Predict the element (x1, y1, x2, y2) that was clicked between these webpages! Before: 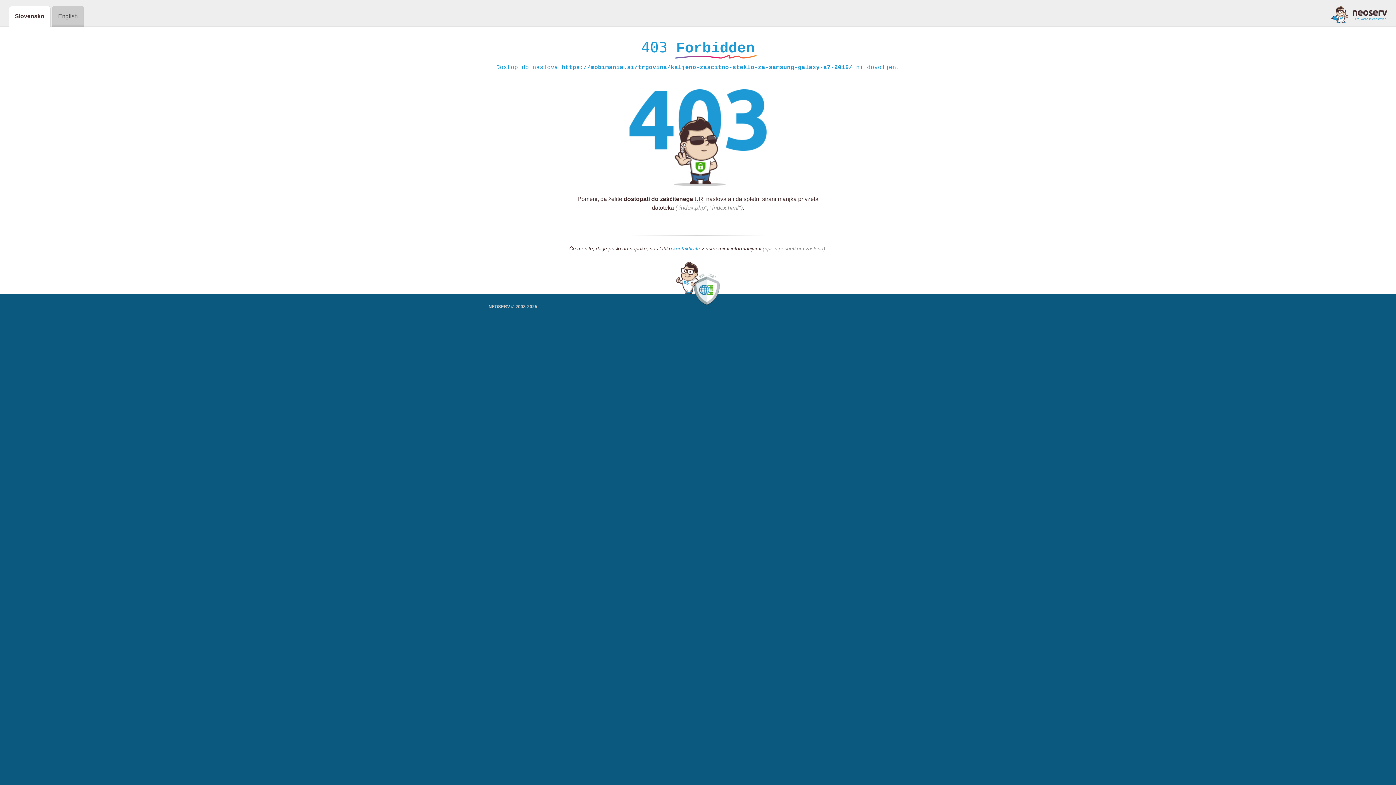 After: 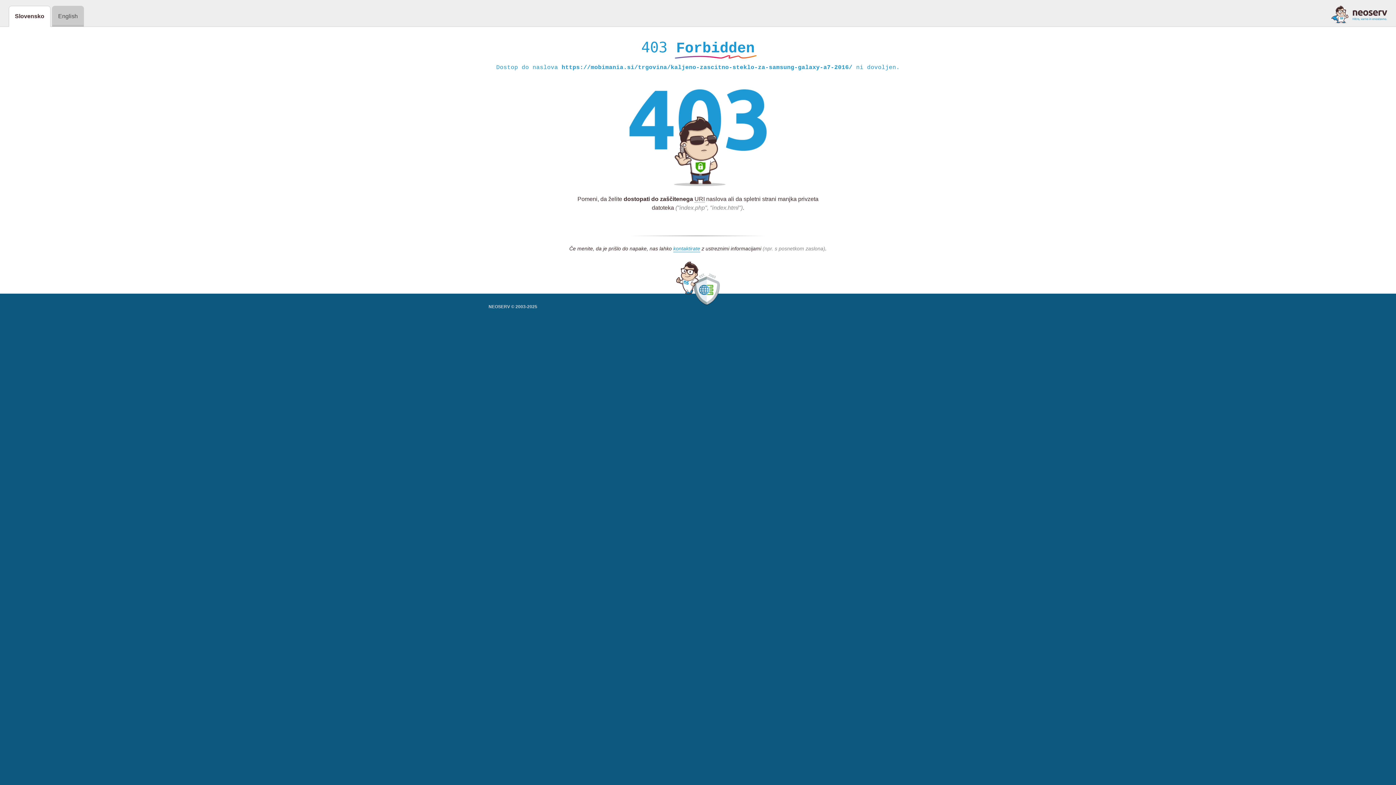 Action: bbox: (1331, 5, 1387, 23)